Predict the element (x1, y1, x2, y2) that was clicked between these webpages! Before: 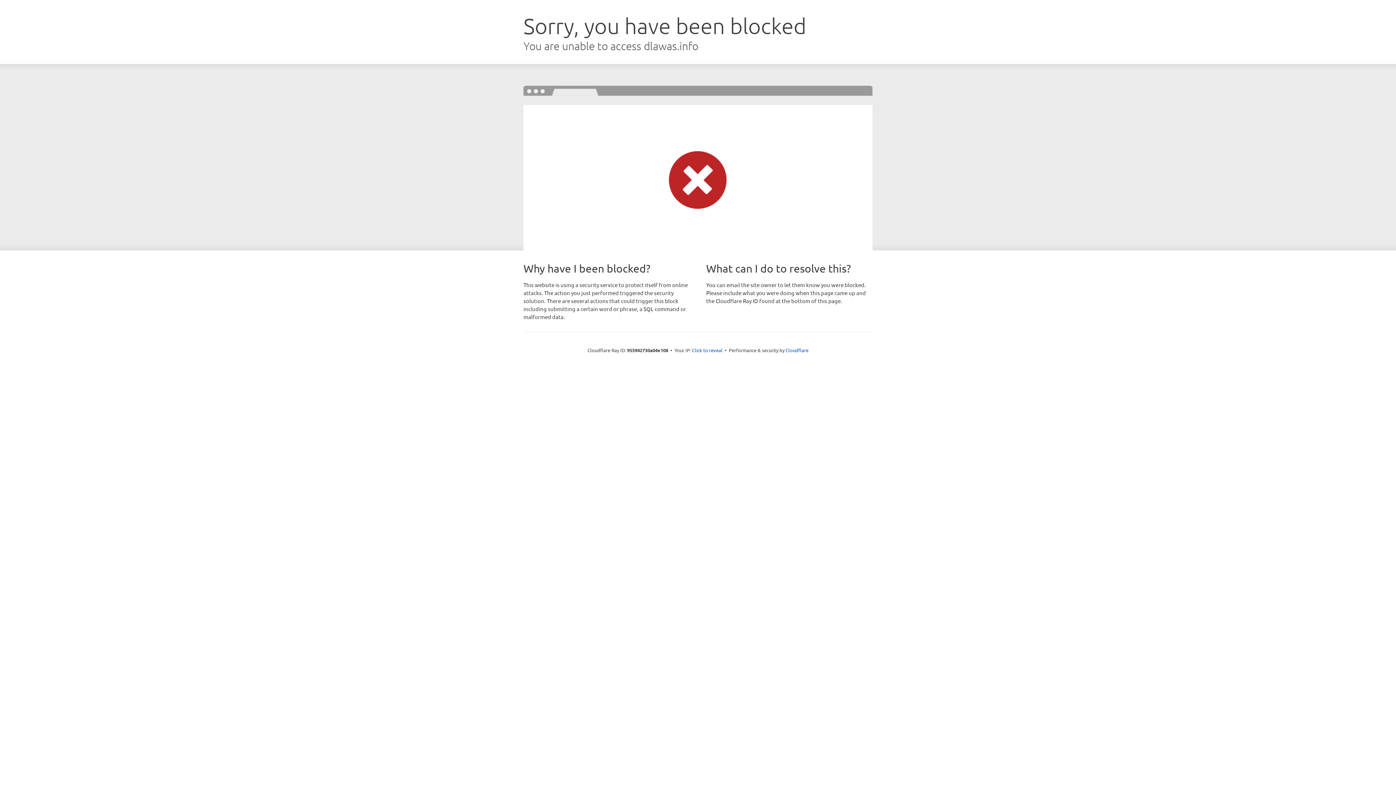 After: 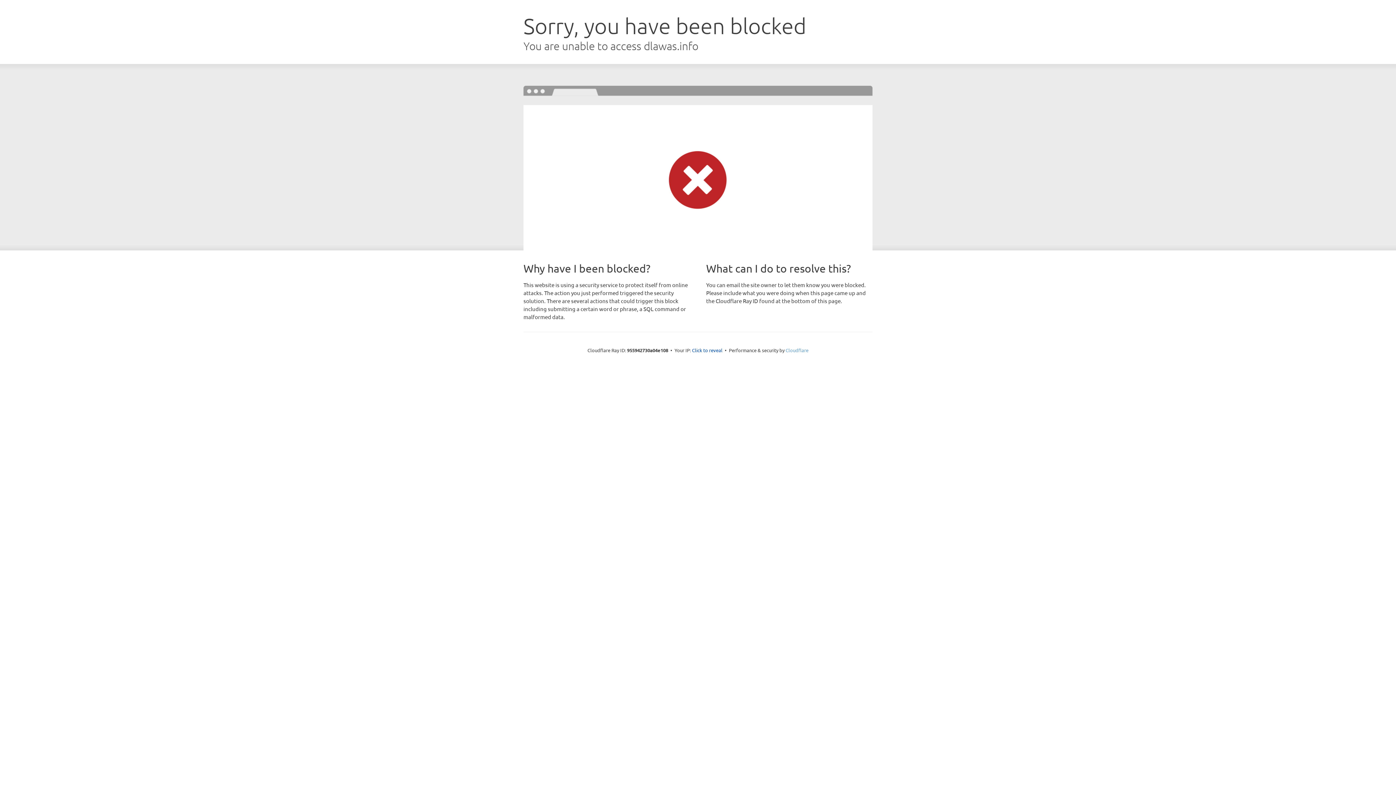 Action: bbox: (785, 347, 808, 353) label: Cloudflare